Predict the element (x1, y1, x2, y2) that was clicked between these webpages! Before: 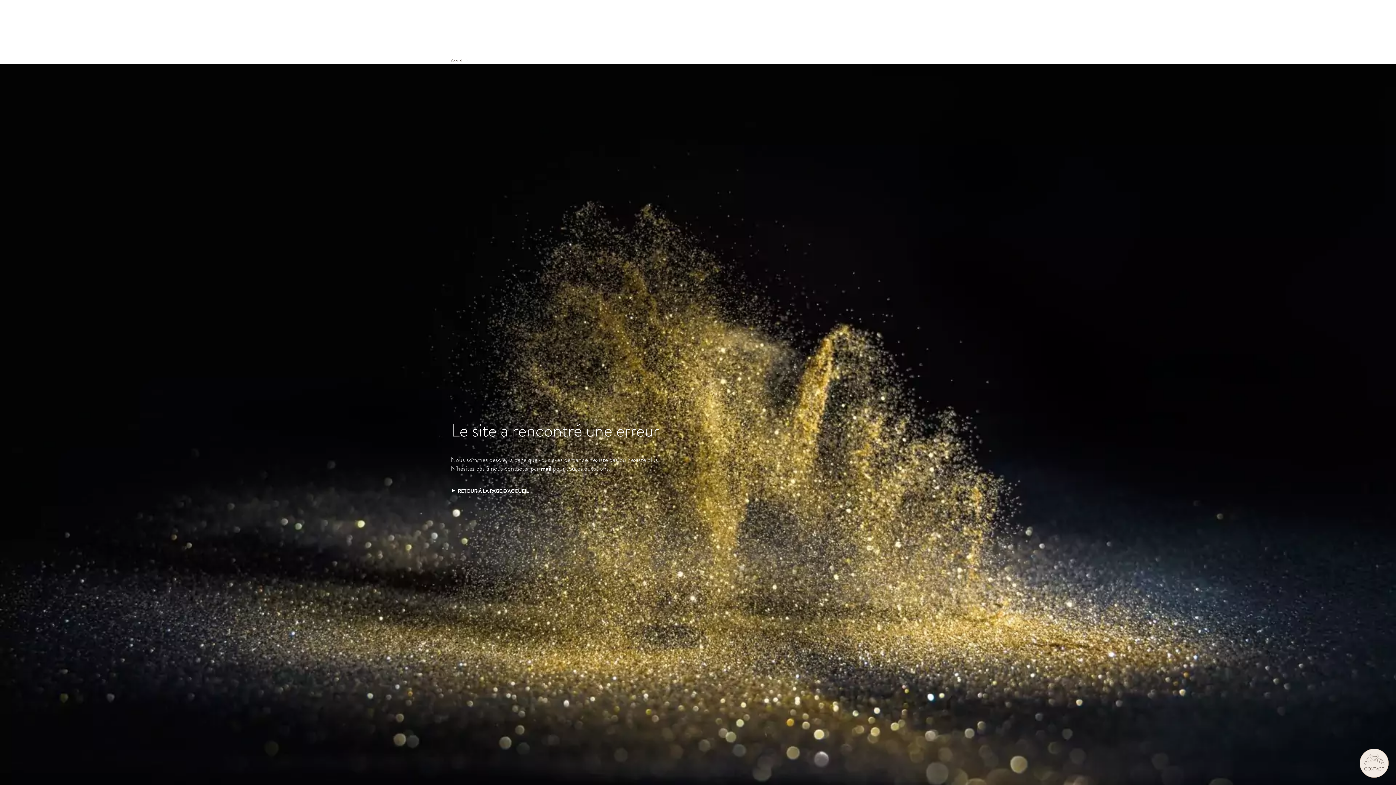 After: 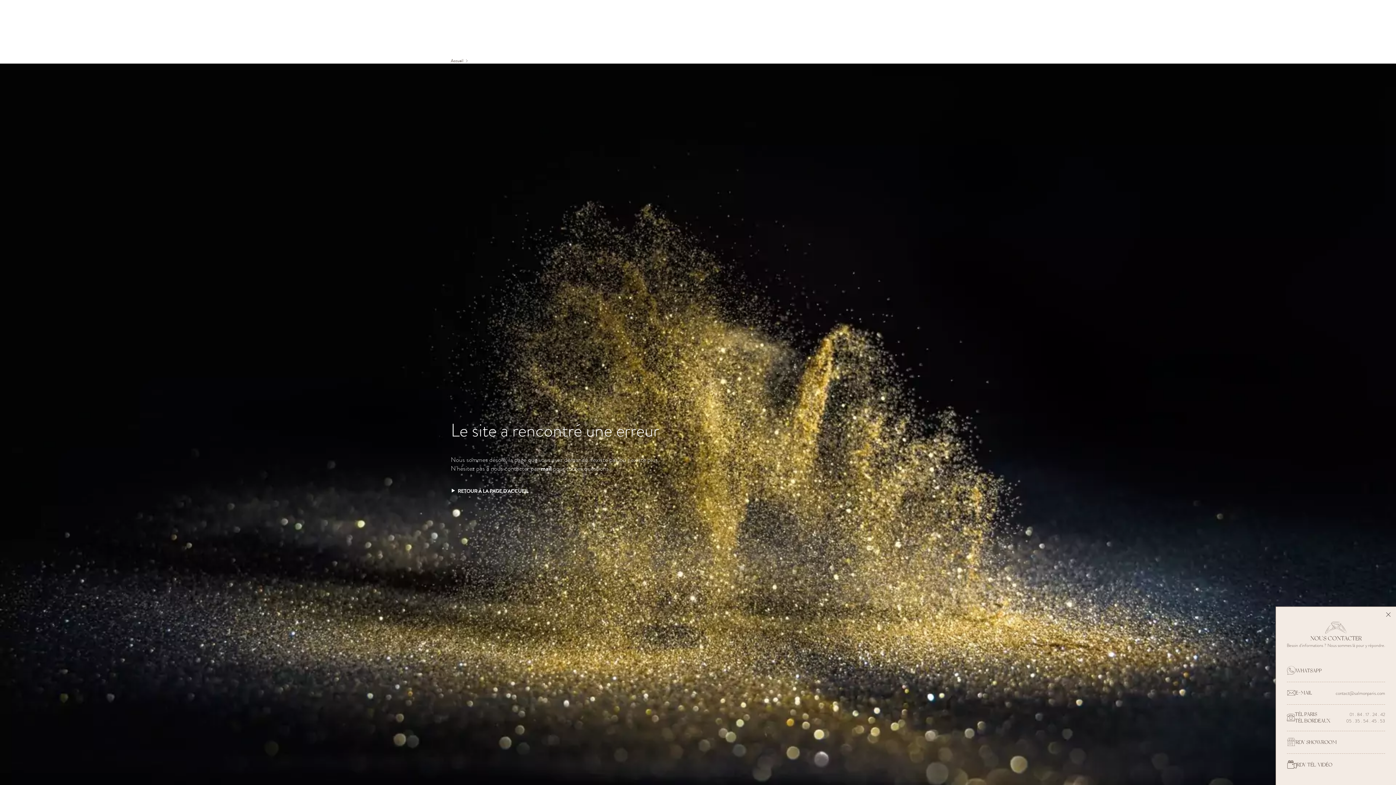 Action: label: CONTACT bbox: (1360, 749, 1389, 778)